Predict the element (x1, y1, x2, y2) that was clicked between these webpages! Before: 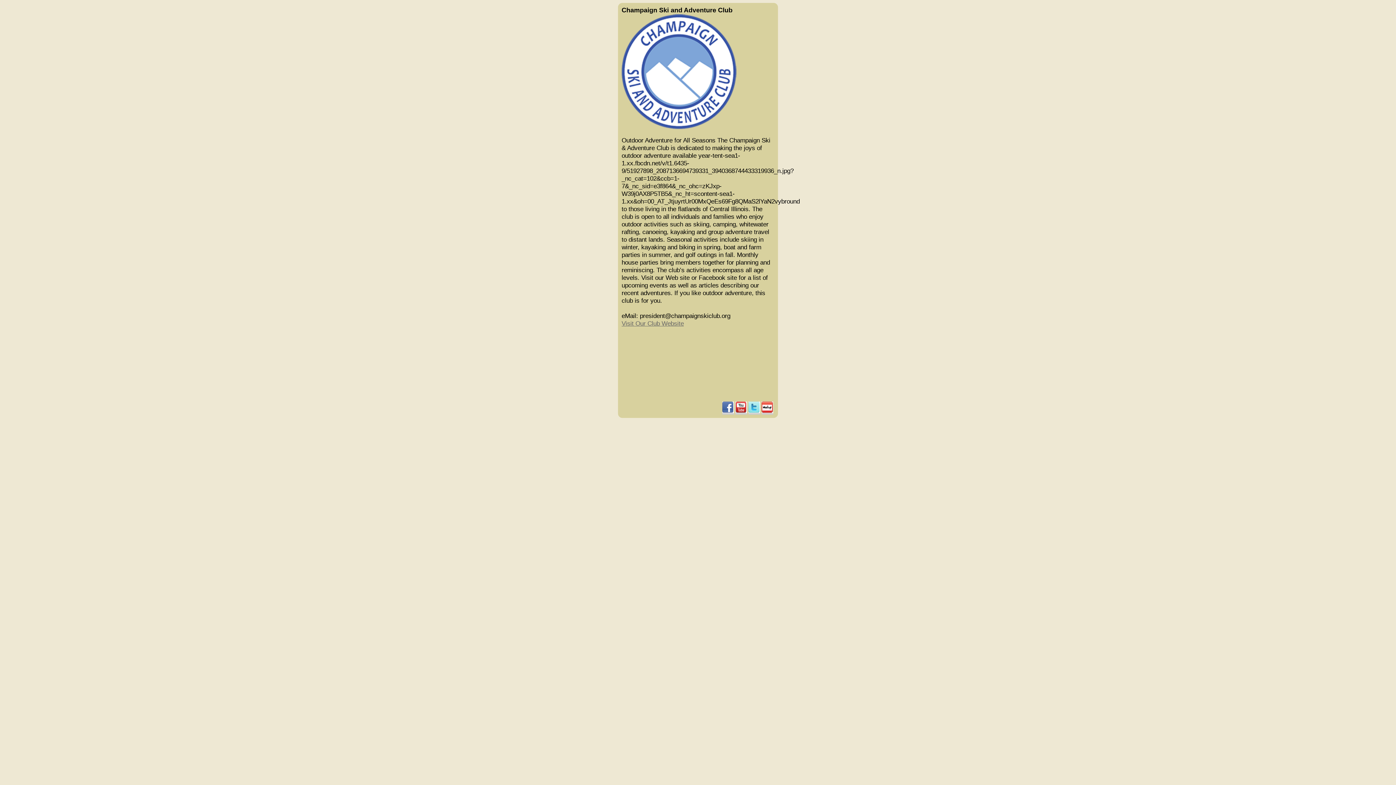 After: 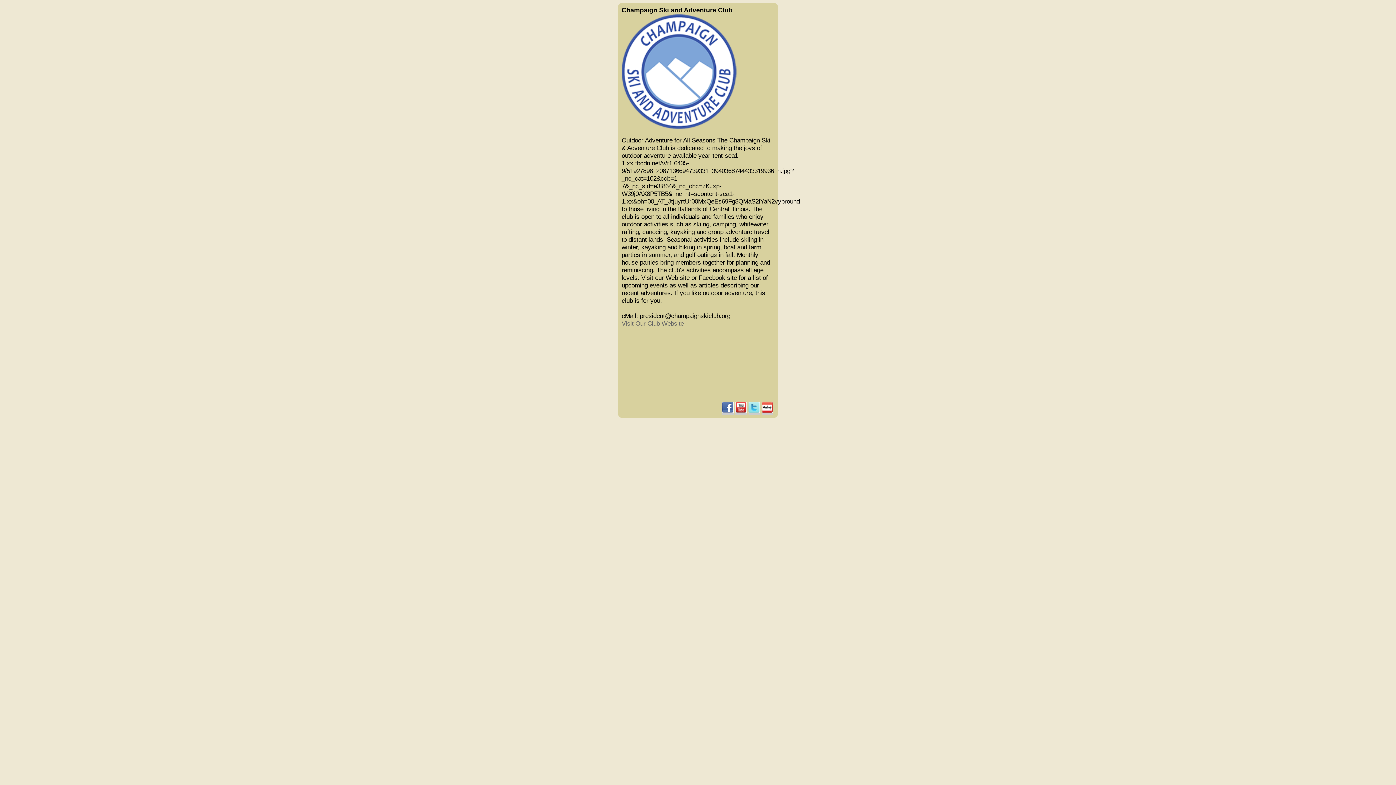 Action: label: Visit Our Club Website bbox: (621, 320, 684, 327)